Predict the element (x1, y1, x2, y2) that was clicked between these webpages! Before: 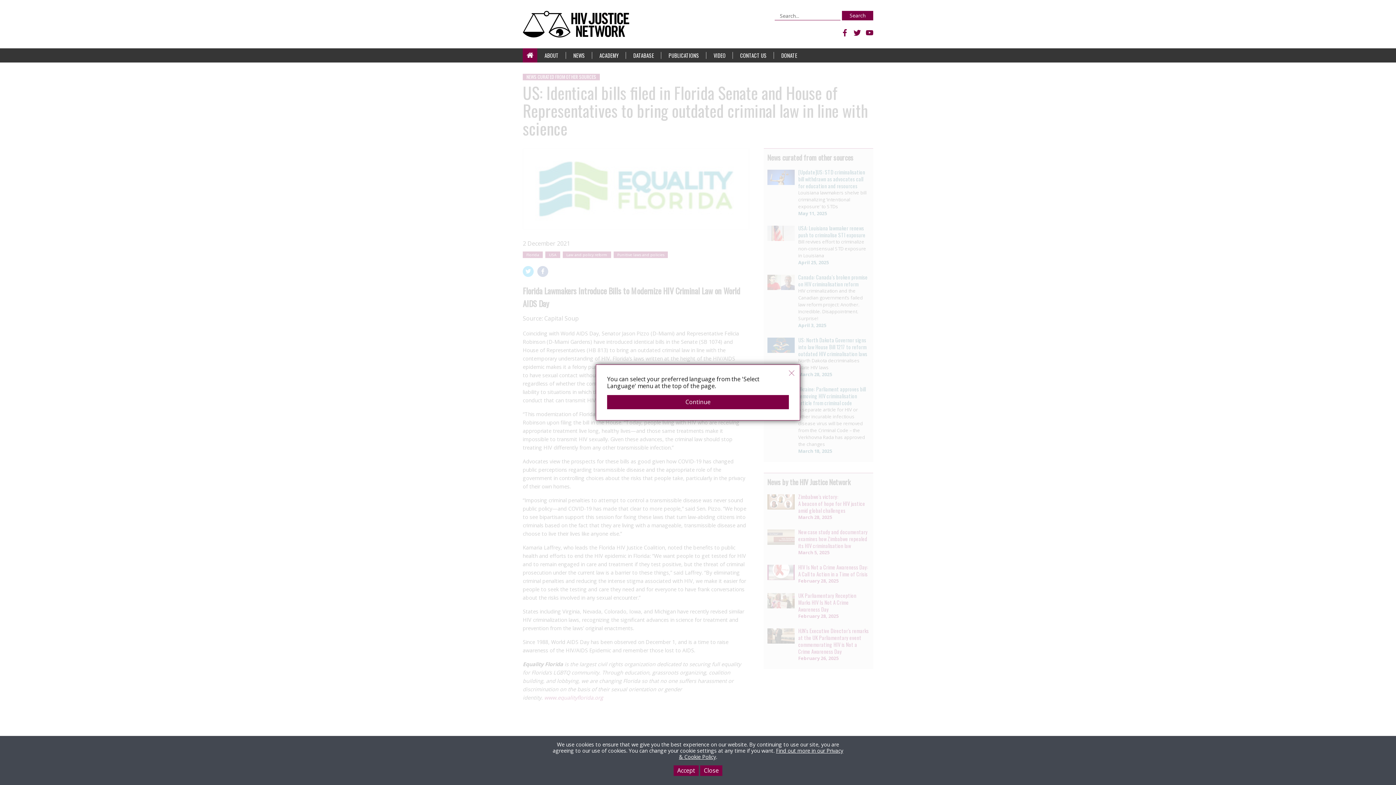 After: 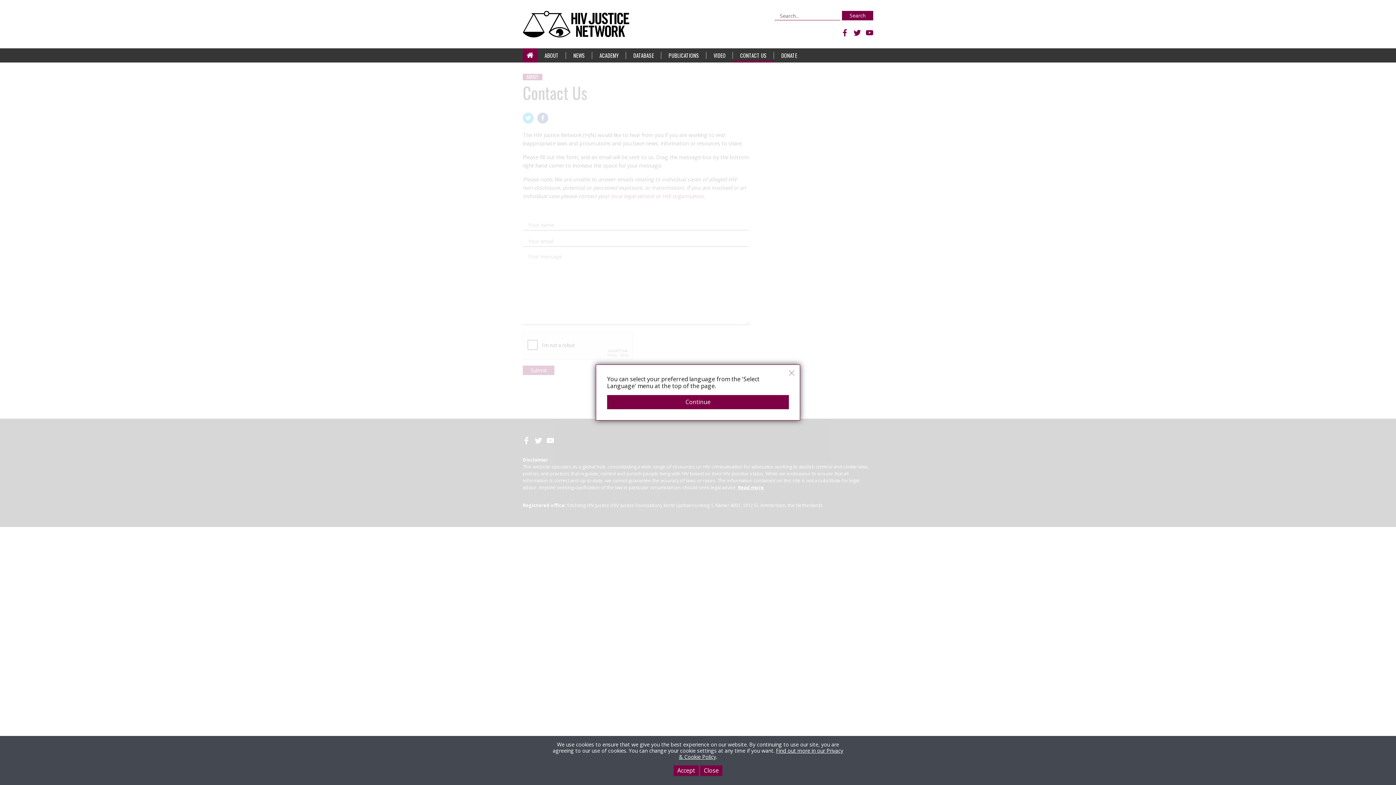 Action: bbox: (733, 48, 774, 62) label: CONTACT US